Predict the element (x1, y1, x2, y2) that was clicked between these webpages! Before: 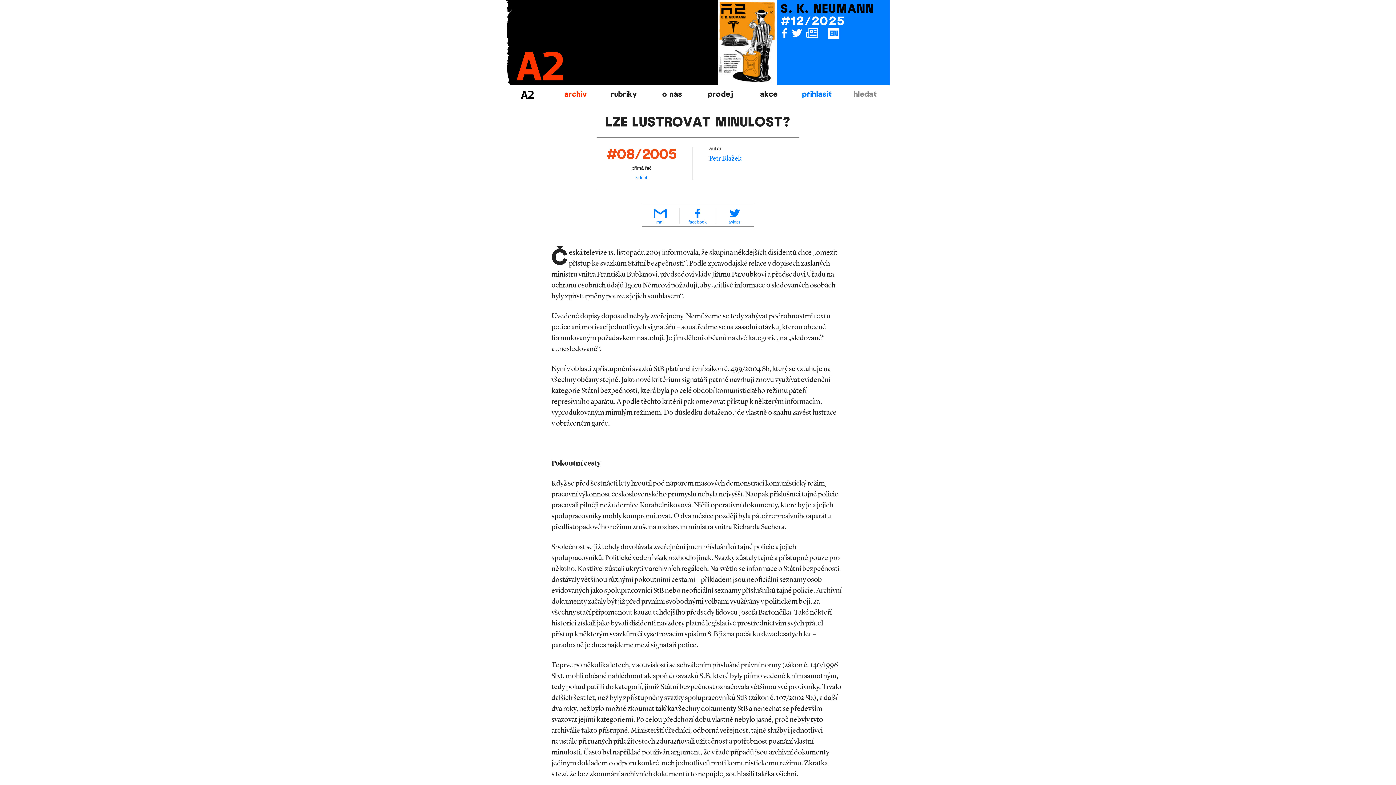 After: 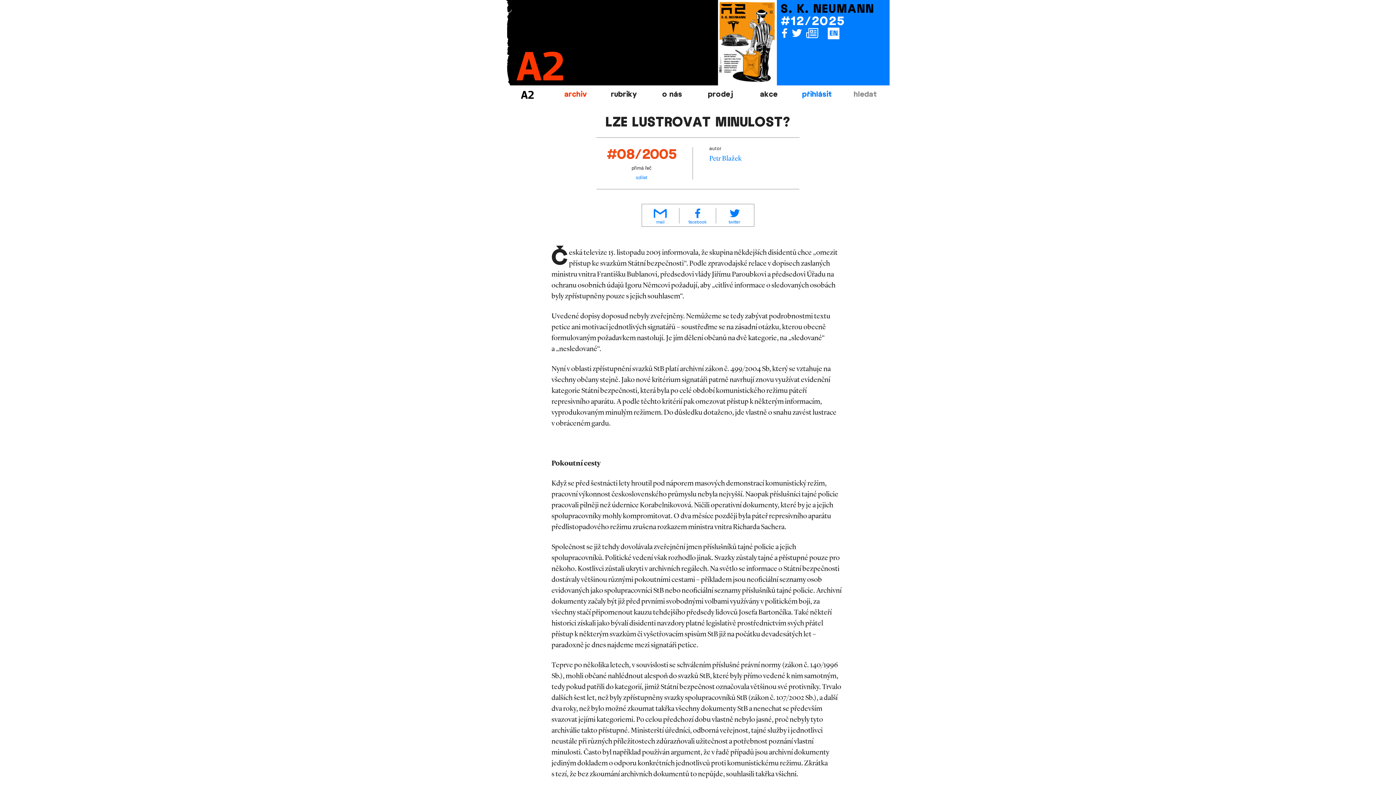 Action: bbox: (780, 27, 790, 39)